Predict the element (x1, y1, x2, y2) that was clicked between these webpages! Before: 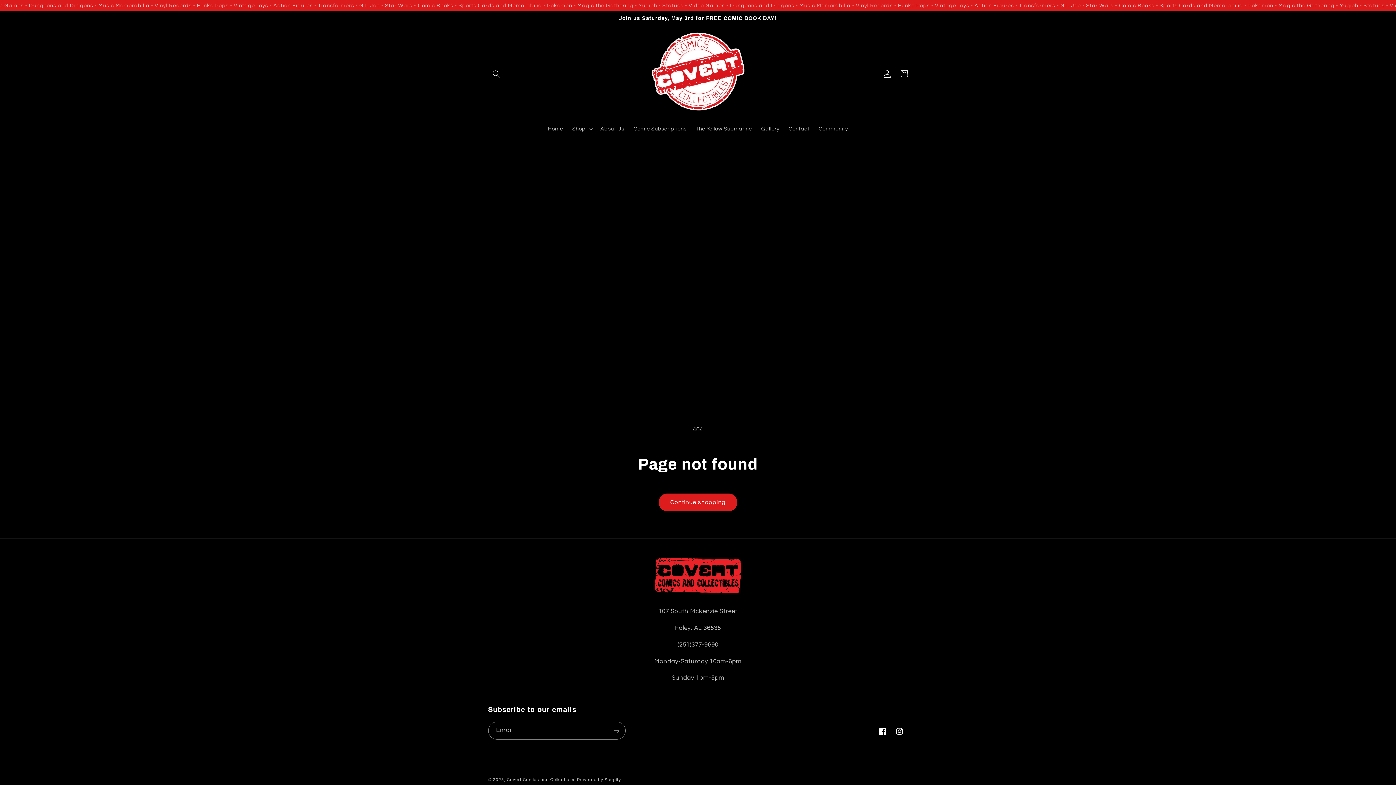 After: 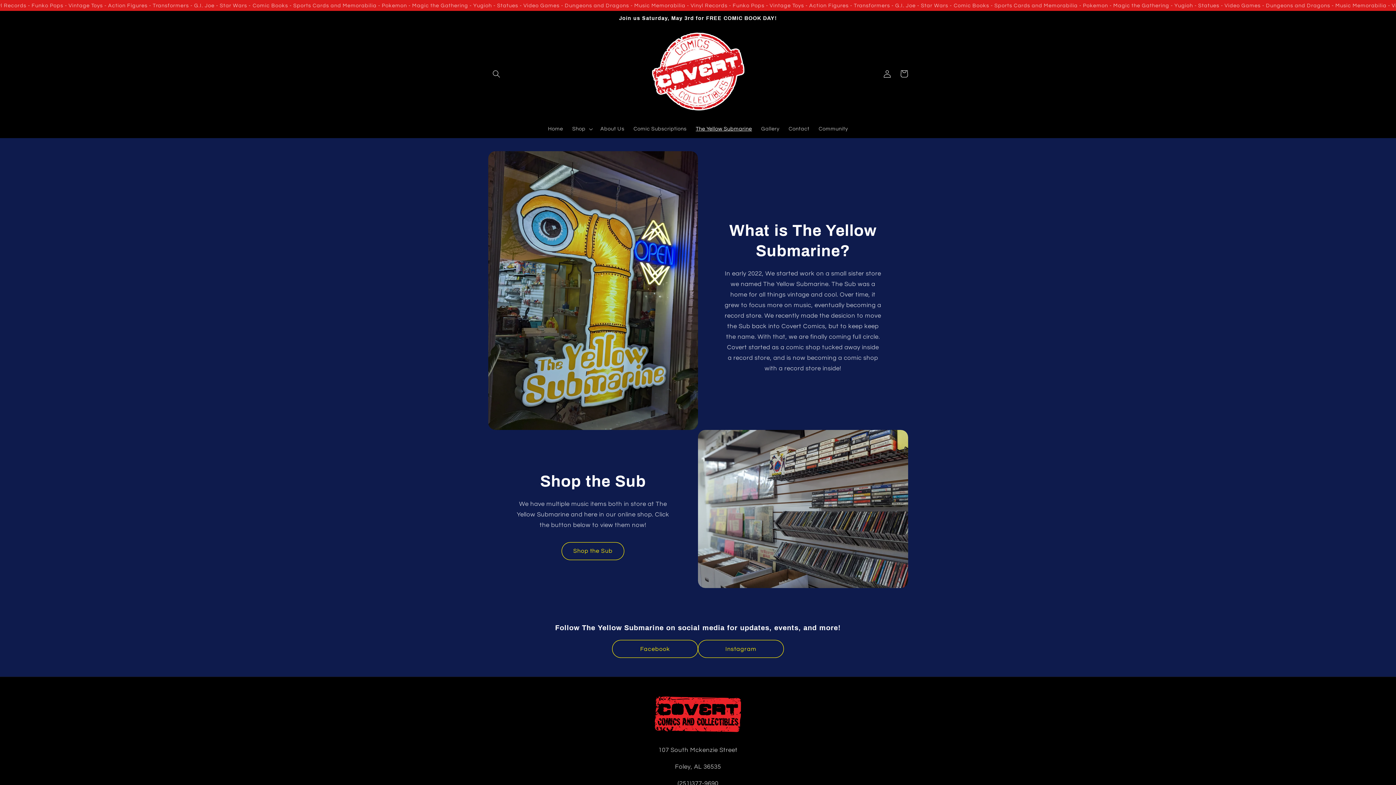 Action: label: The Yellow Submarine bbox: (691, 121, 756, 136)